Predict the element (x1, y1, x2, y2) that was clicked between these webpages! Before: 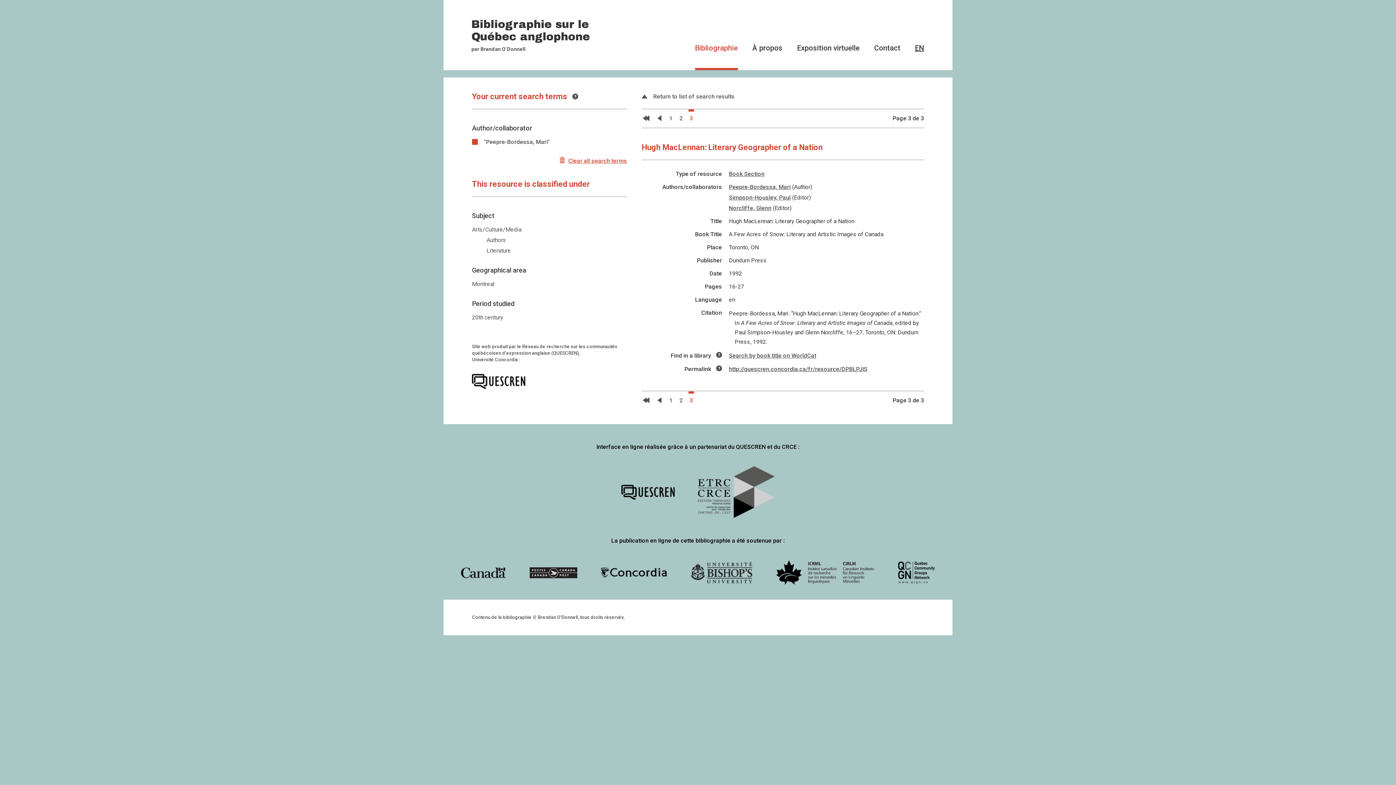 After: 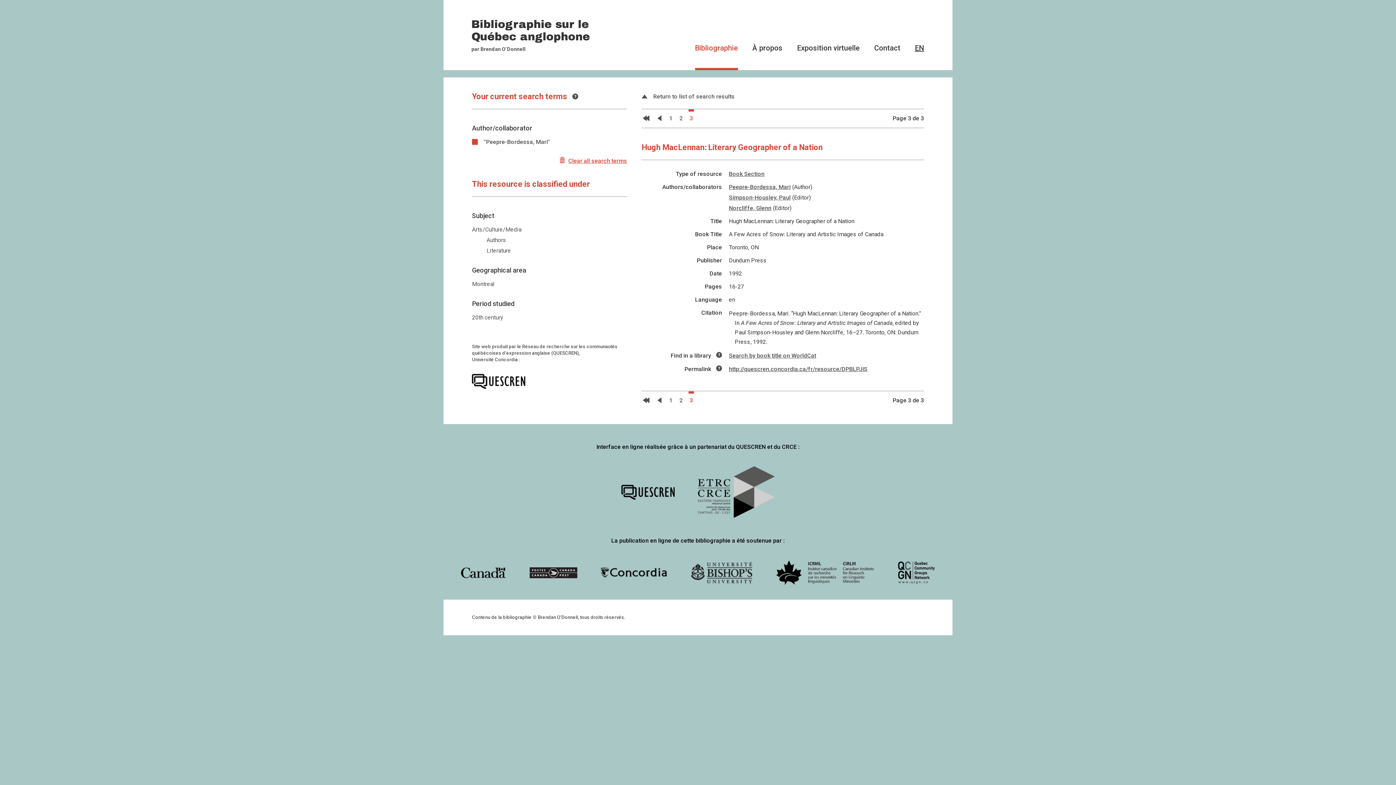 Action: bbox: (688, 391, 694, 409) label: 3